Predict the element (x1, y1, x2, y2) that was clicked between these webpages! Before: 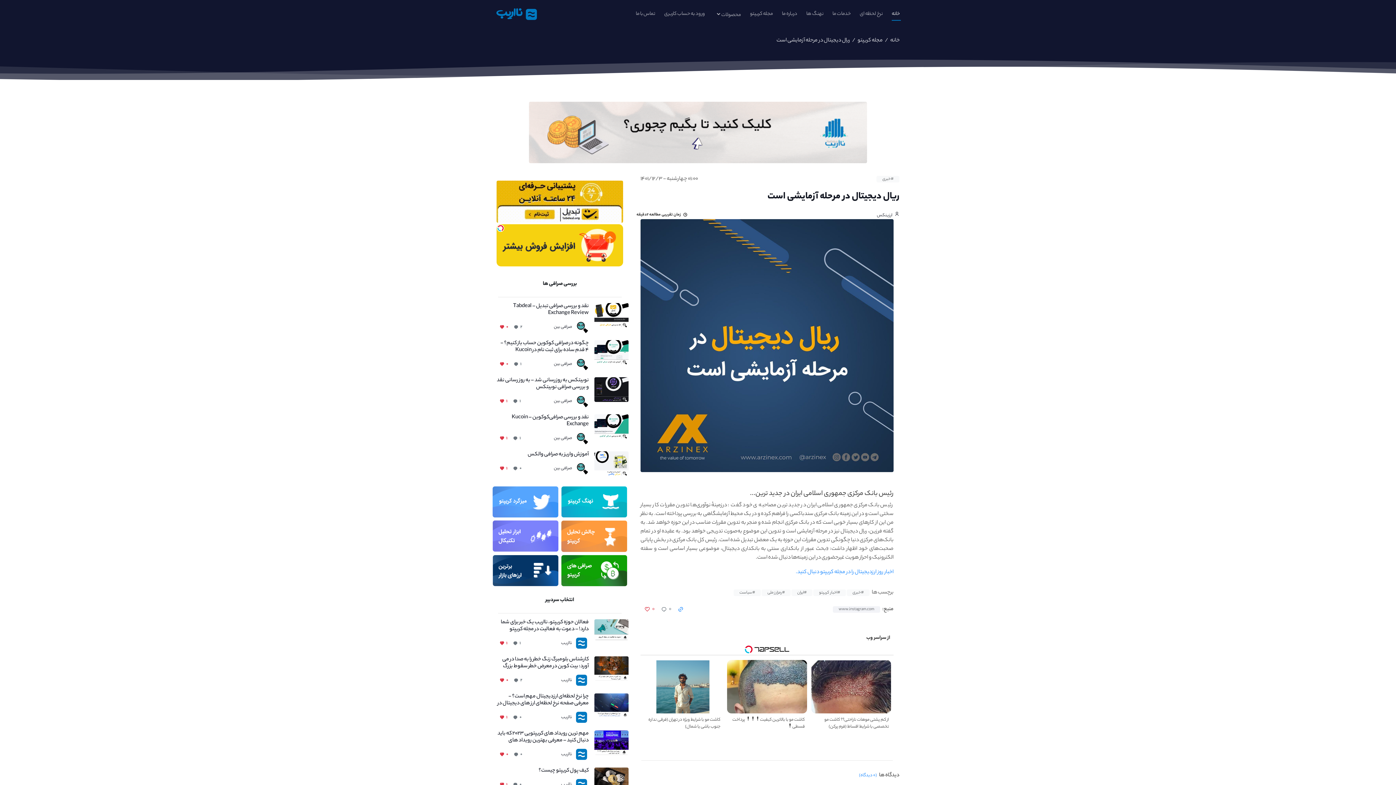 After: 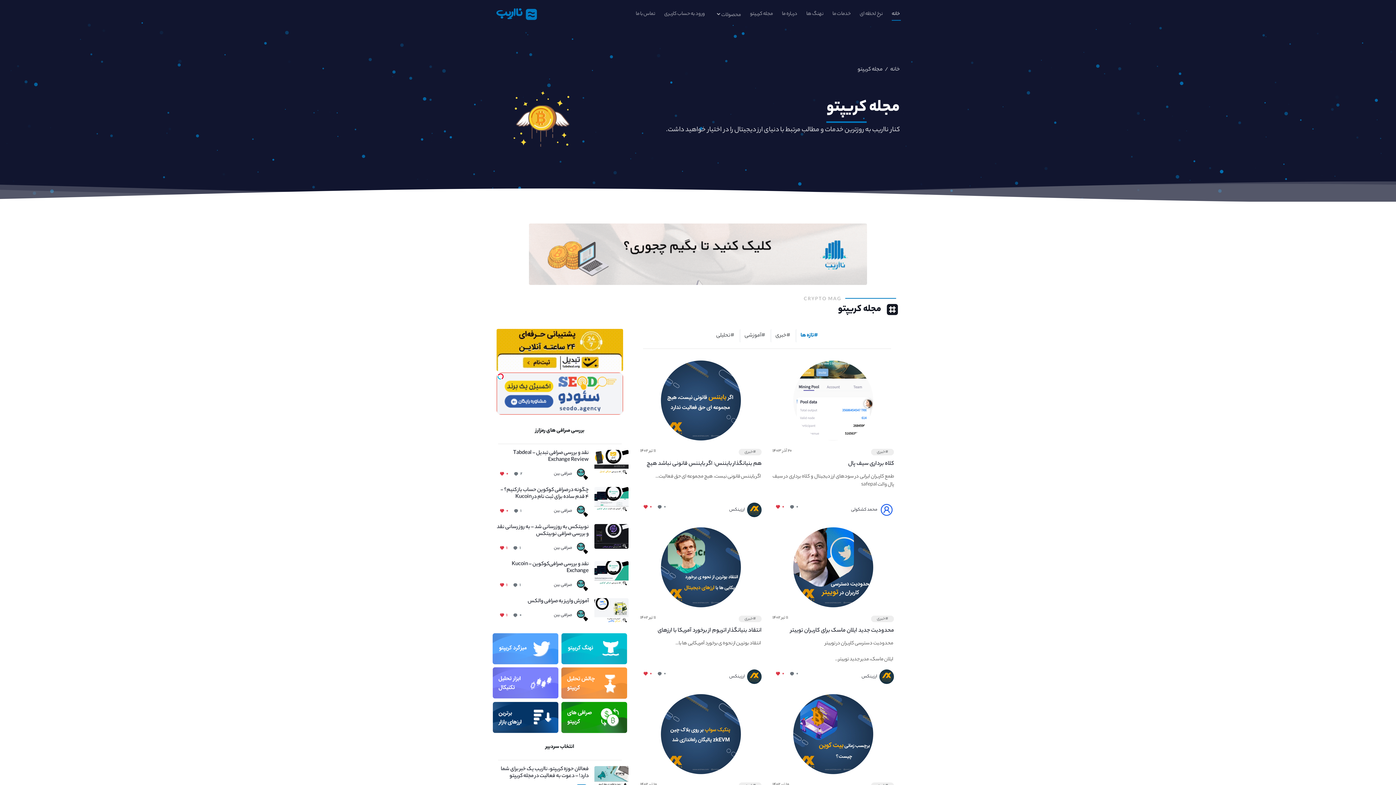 Action: bbox: (796, 568, 893, 577) label: اخبار روز ارزدیجیتال را در مجله کریپتو دنبال کنید.